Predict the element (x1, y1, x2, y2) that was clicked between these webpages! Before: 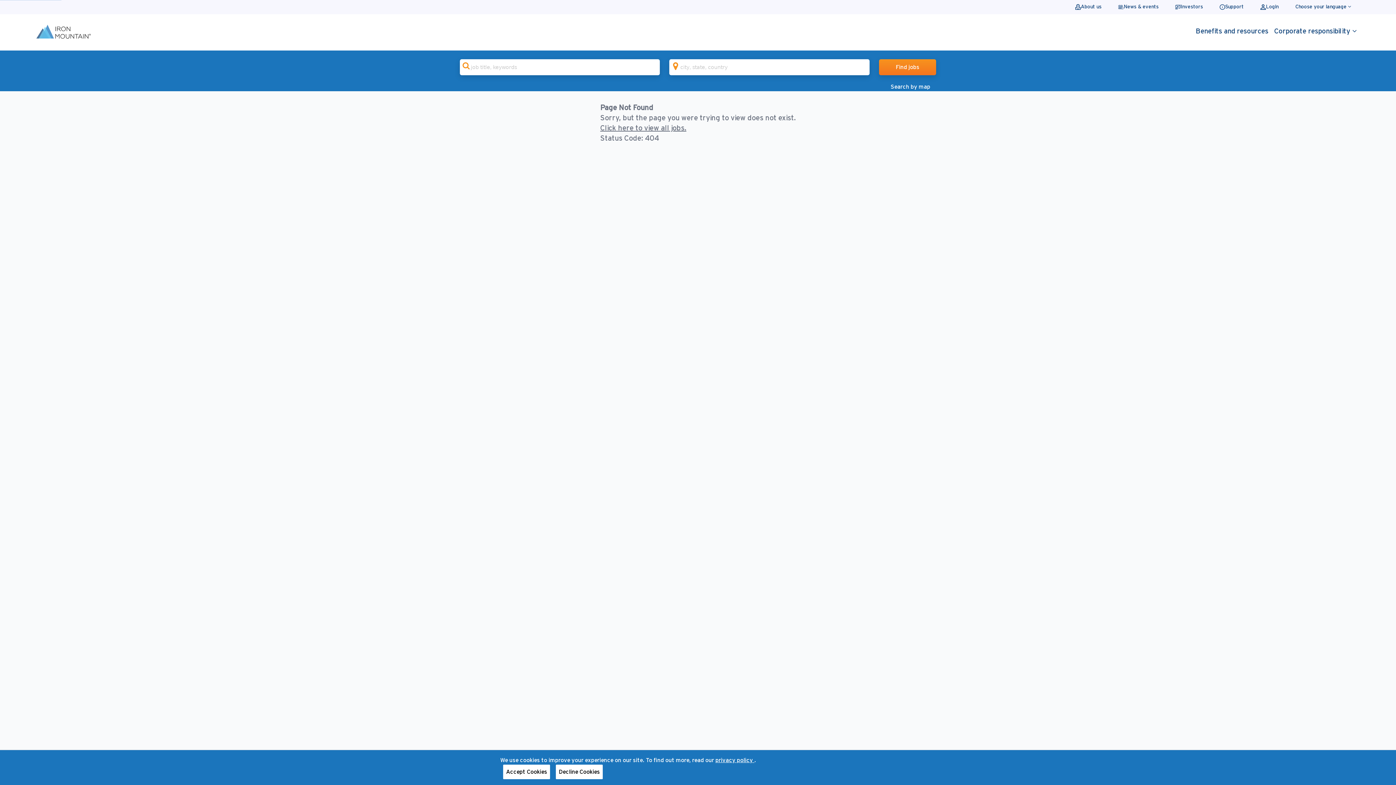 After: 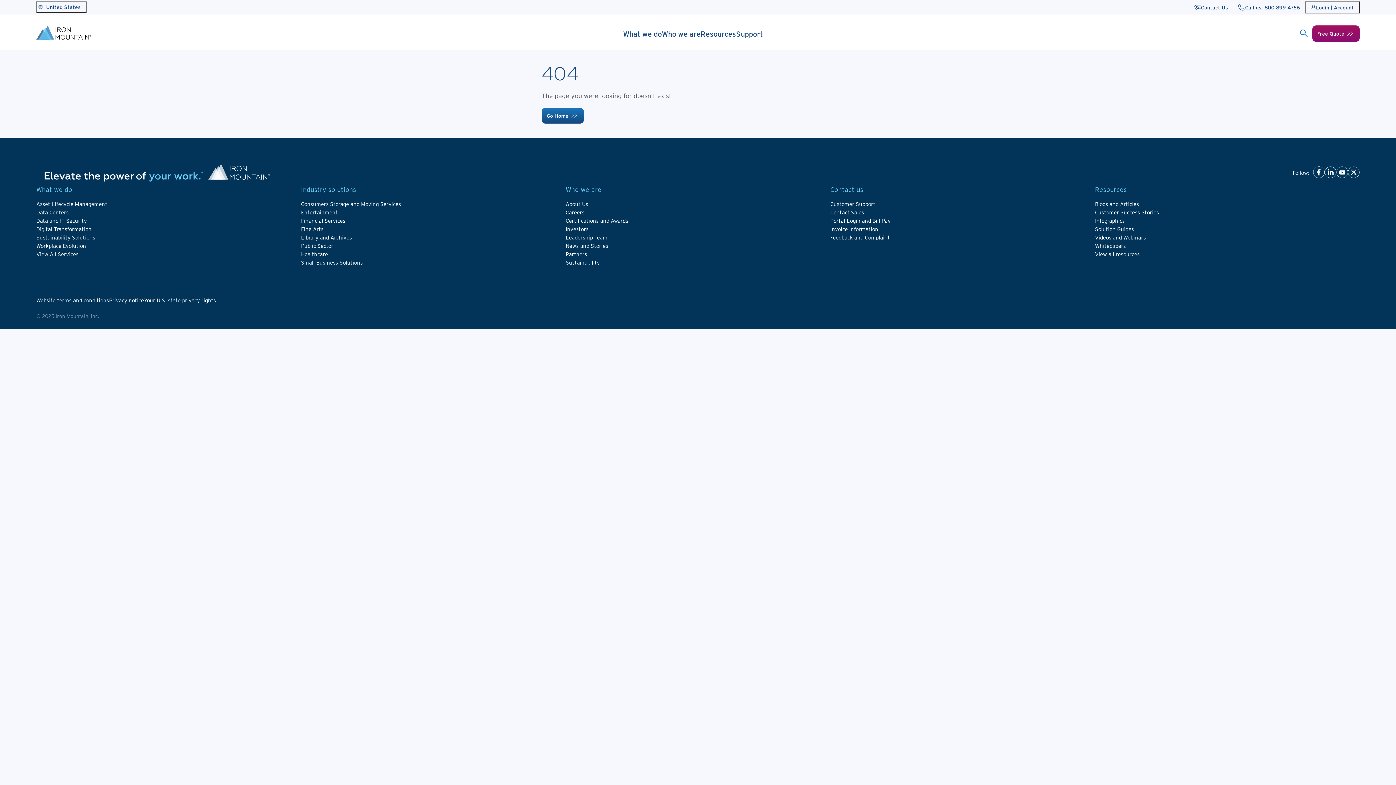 Action: bbox: (1118, 0, 1158, 13) label: News & events